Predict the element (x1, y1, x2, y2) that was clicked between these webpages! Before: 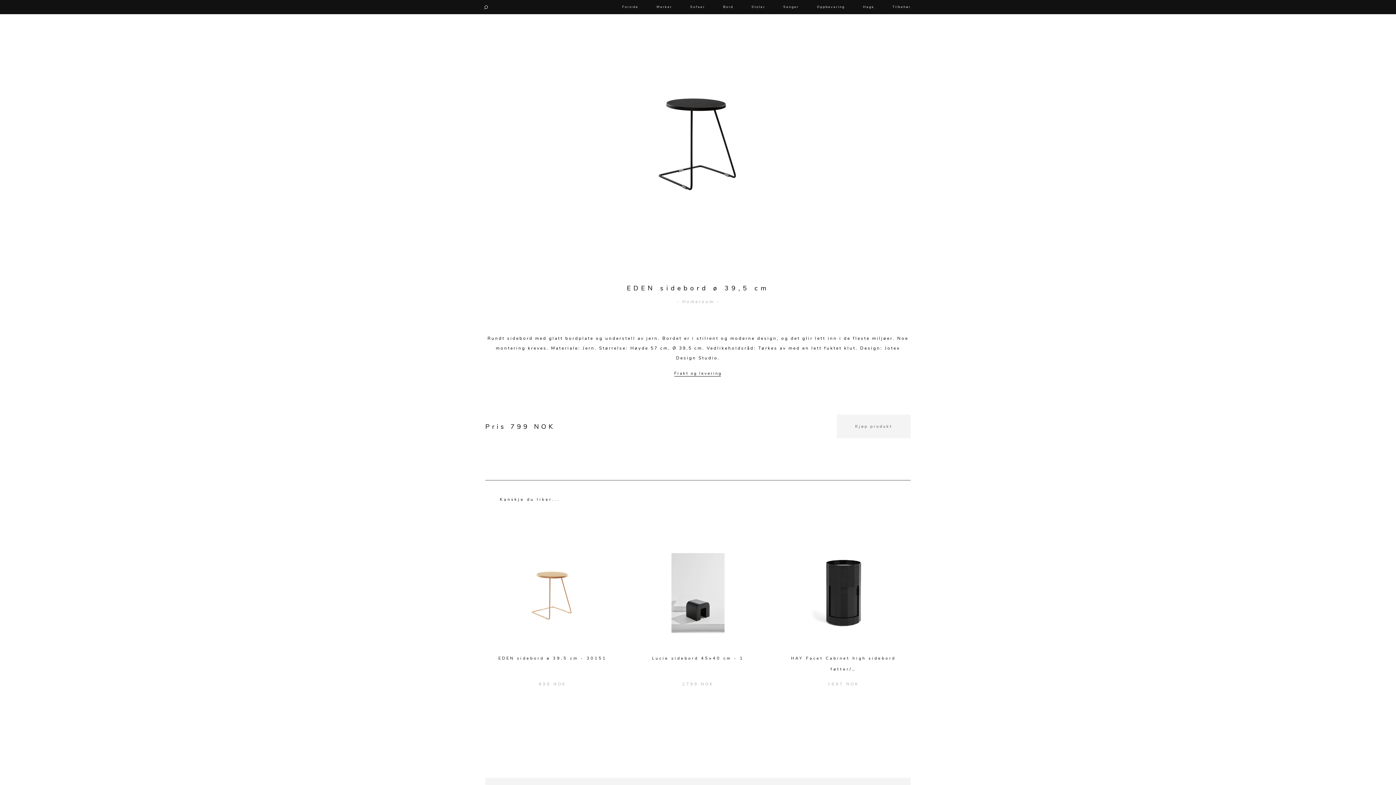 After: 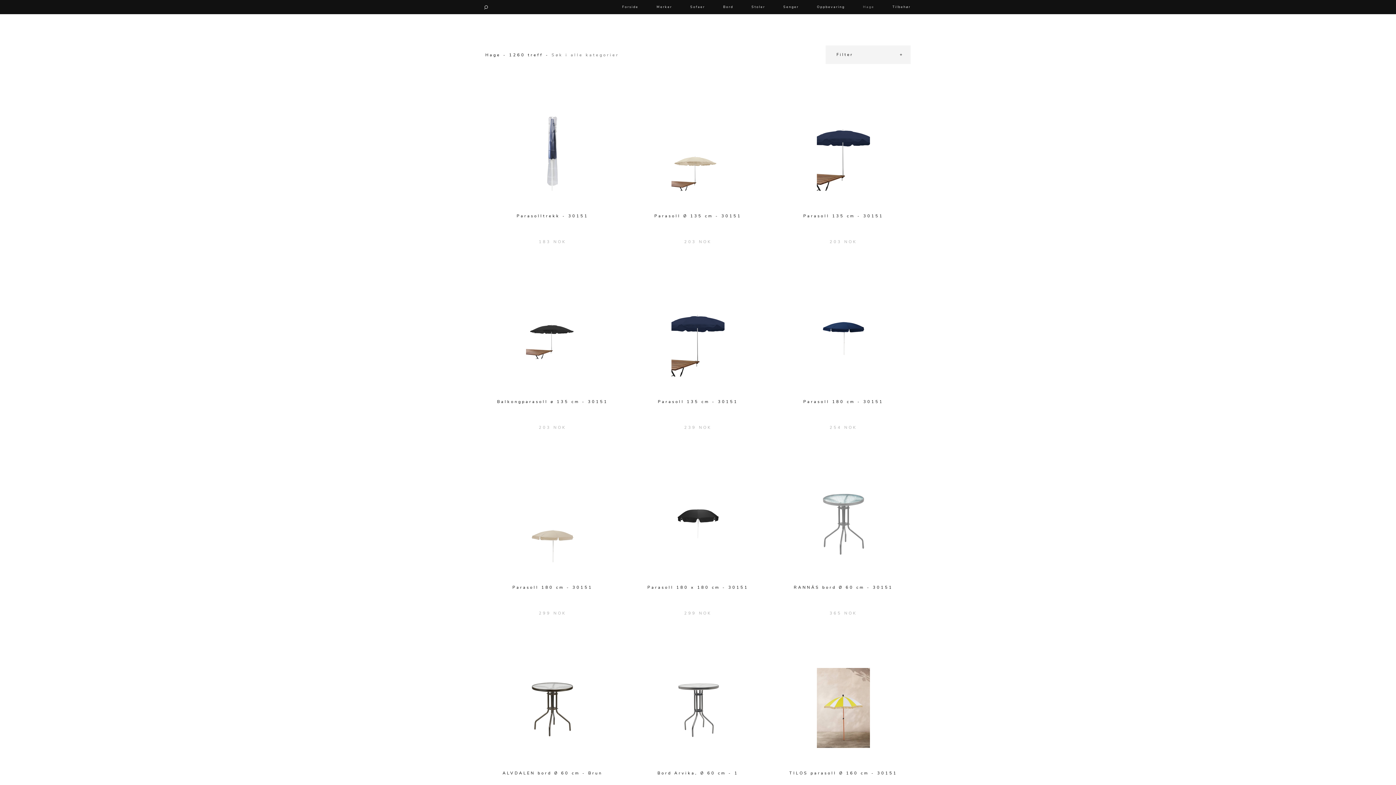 Action: bbox: (854, 0, 883, 14) label: Hage